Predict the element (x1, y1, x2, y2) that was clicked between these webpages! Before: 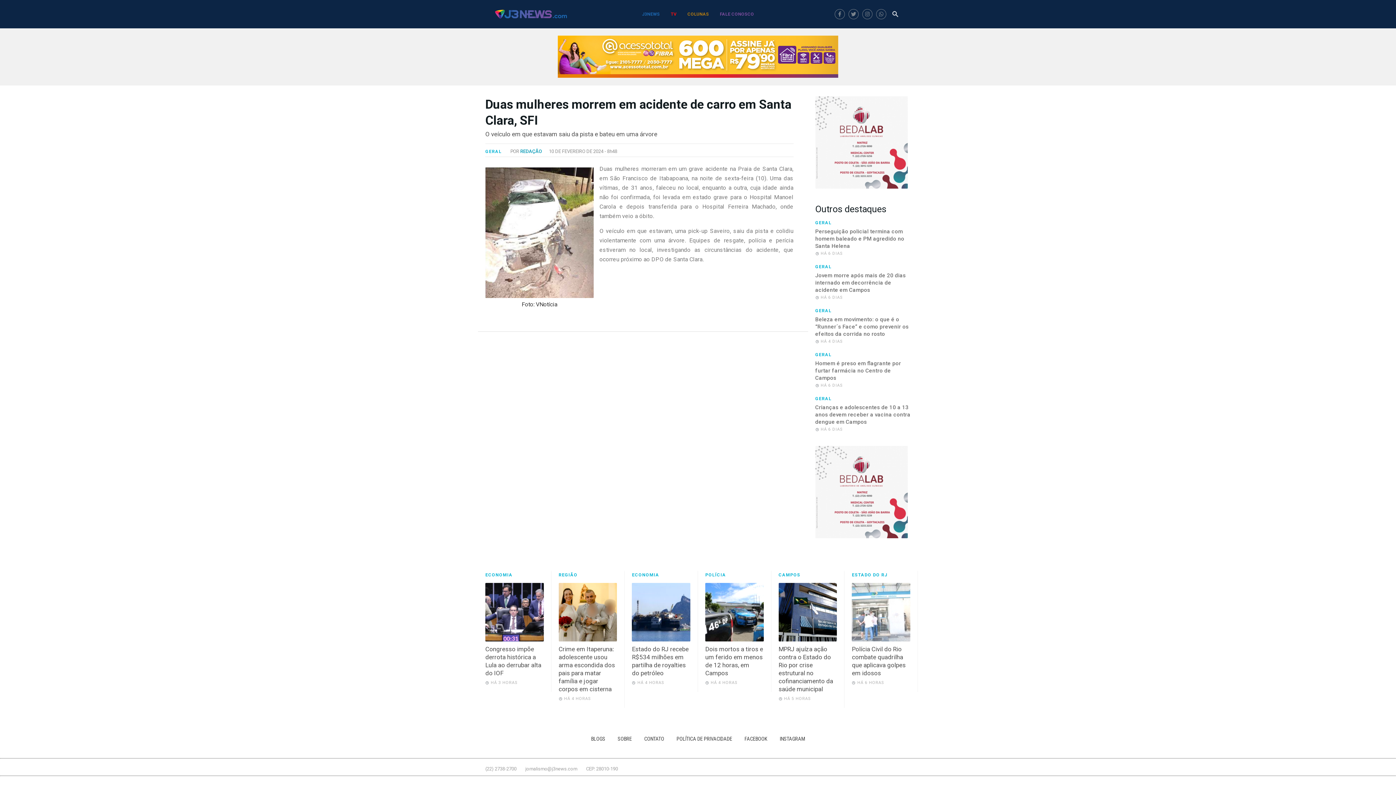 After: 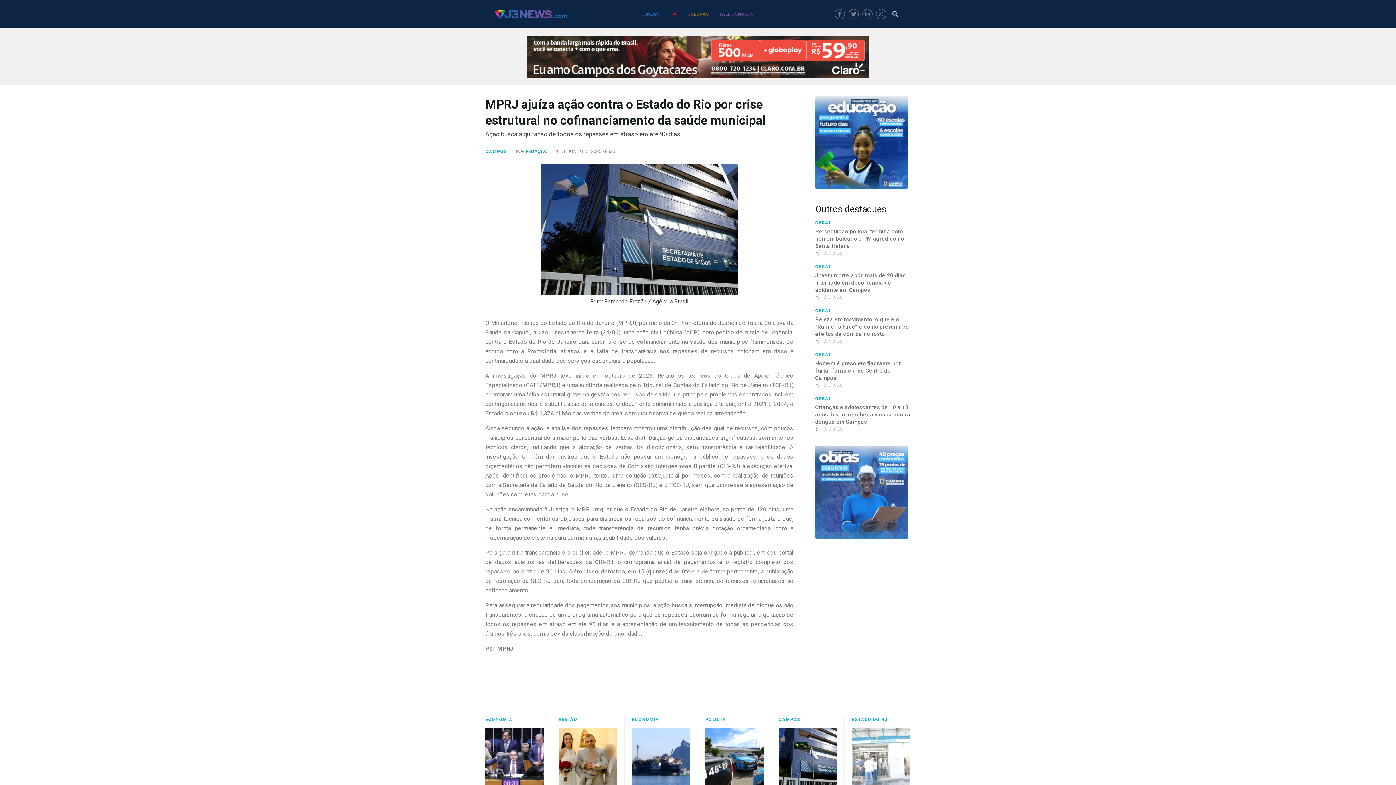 Action: label: MPRJ ajuíza ação contra o Estado do Rio por crise estrutural no cofinanciamento da saúde municipal bbox: (778, 645, 837, 693)